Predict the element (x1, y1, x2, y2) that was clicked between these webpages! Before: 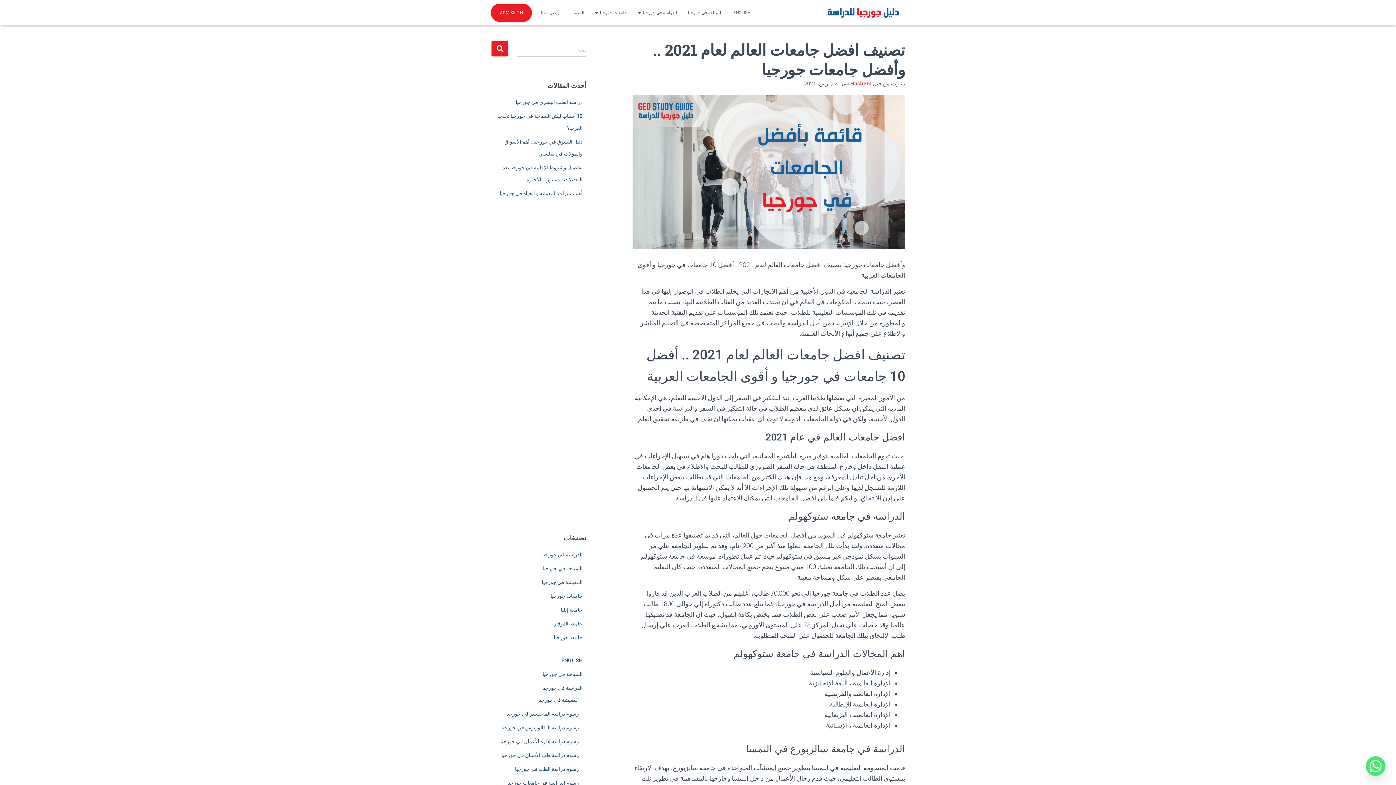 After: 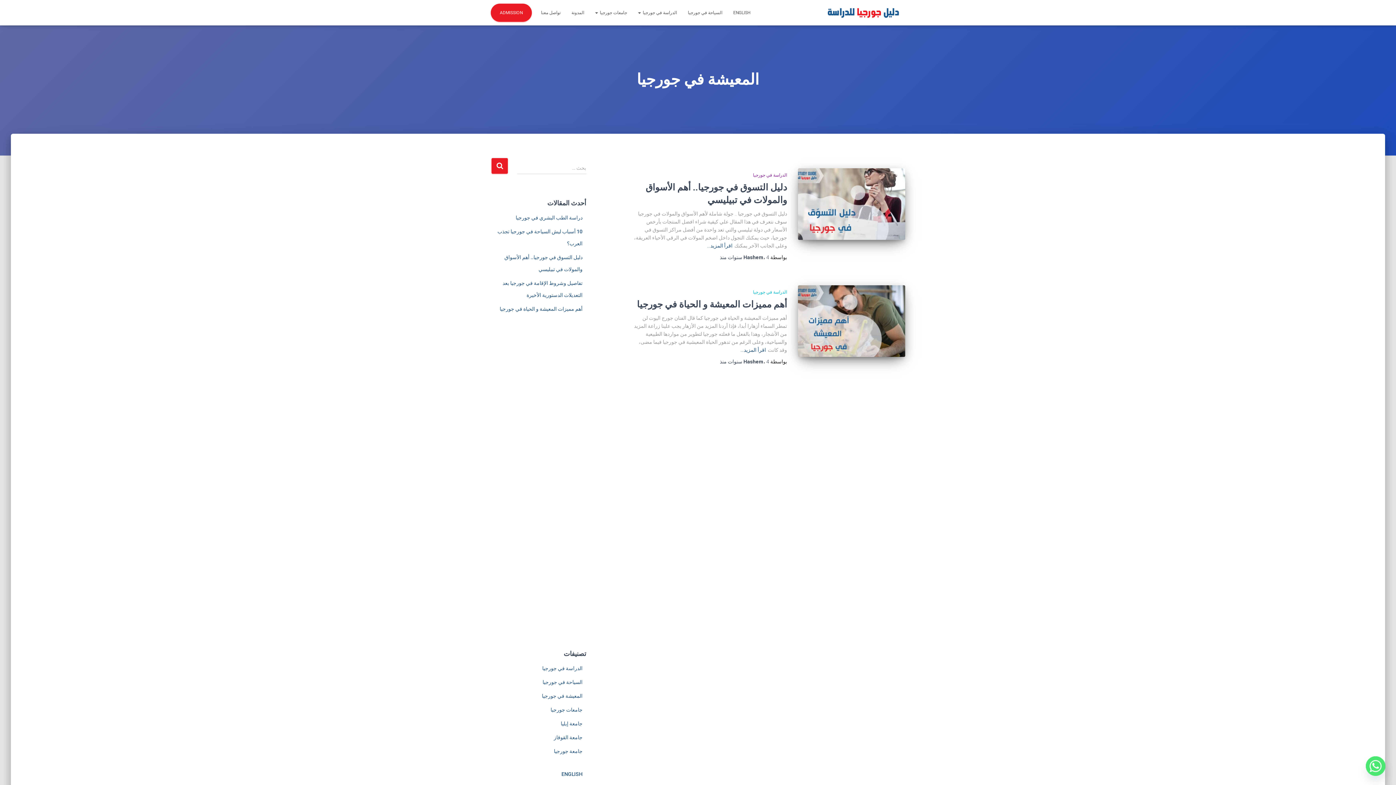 Action: label: المعيشة في جورجيا bbox: (538, 697, 579, 703)